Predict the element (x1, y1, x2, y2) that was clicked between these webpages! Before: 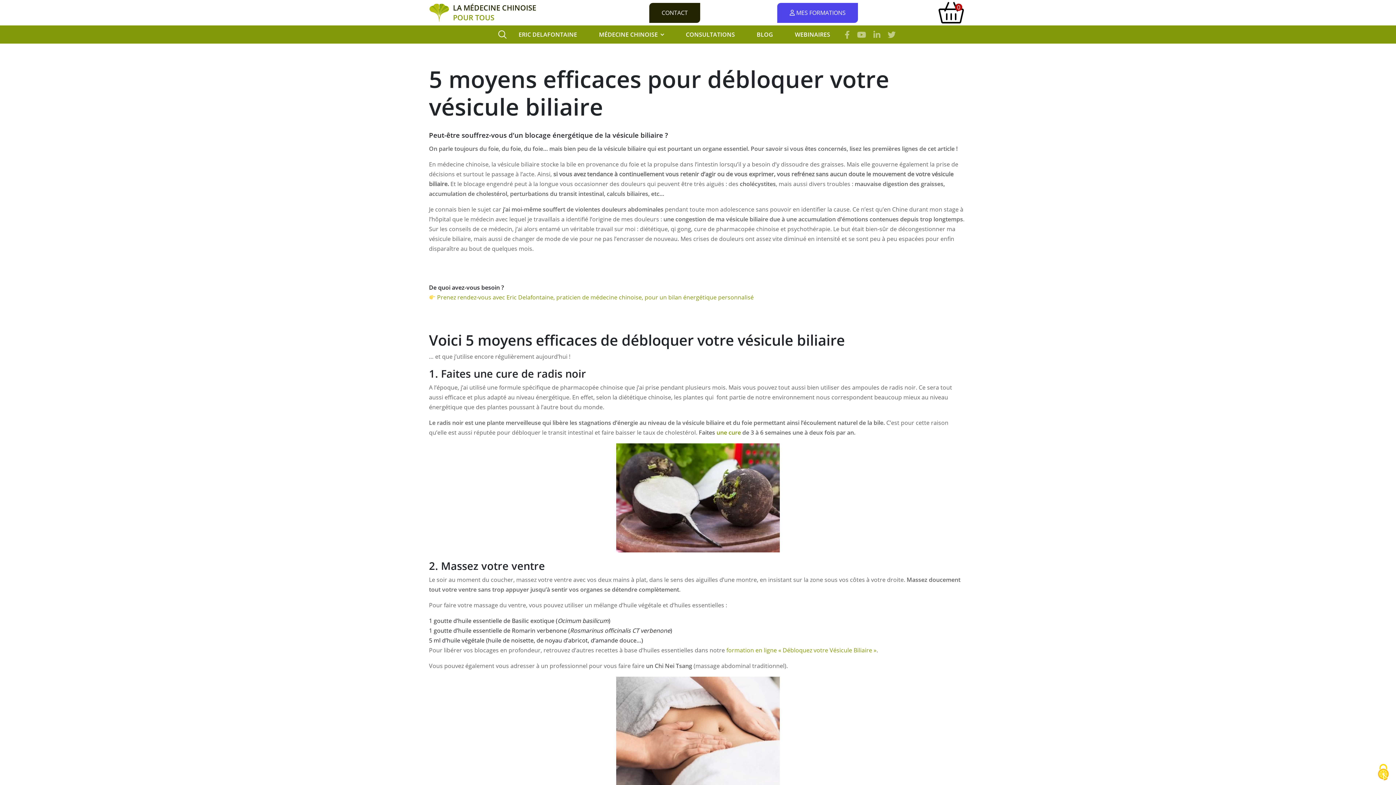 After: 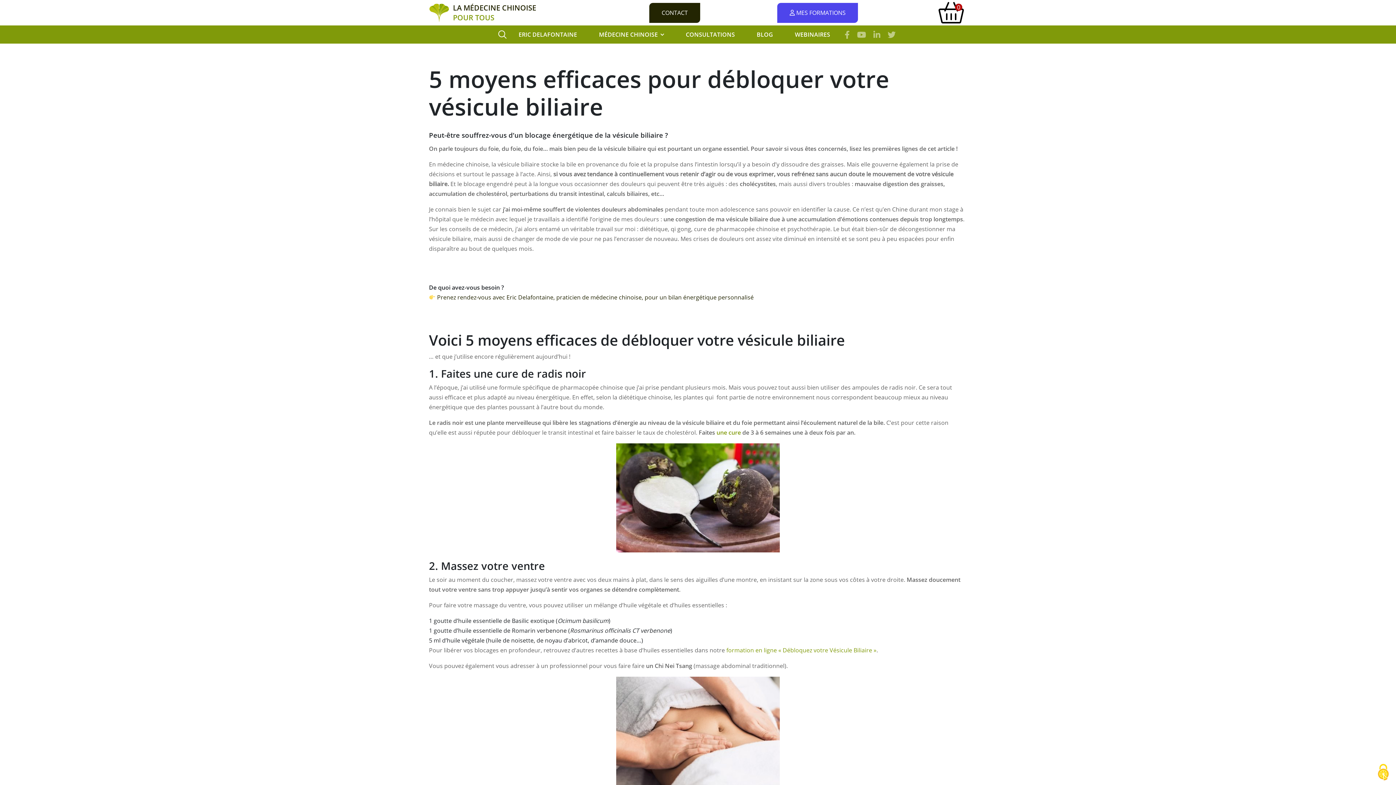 Action: label:  Prenez rendez-vous avec Eric Delafontaine, praticien de médecine chinoise, pour un bilan énergétique personnalisé bbox: (429, 293, 753, 301)